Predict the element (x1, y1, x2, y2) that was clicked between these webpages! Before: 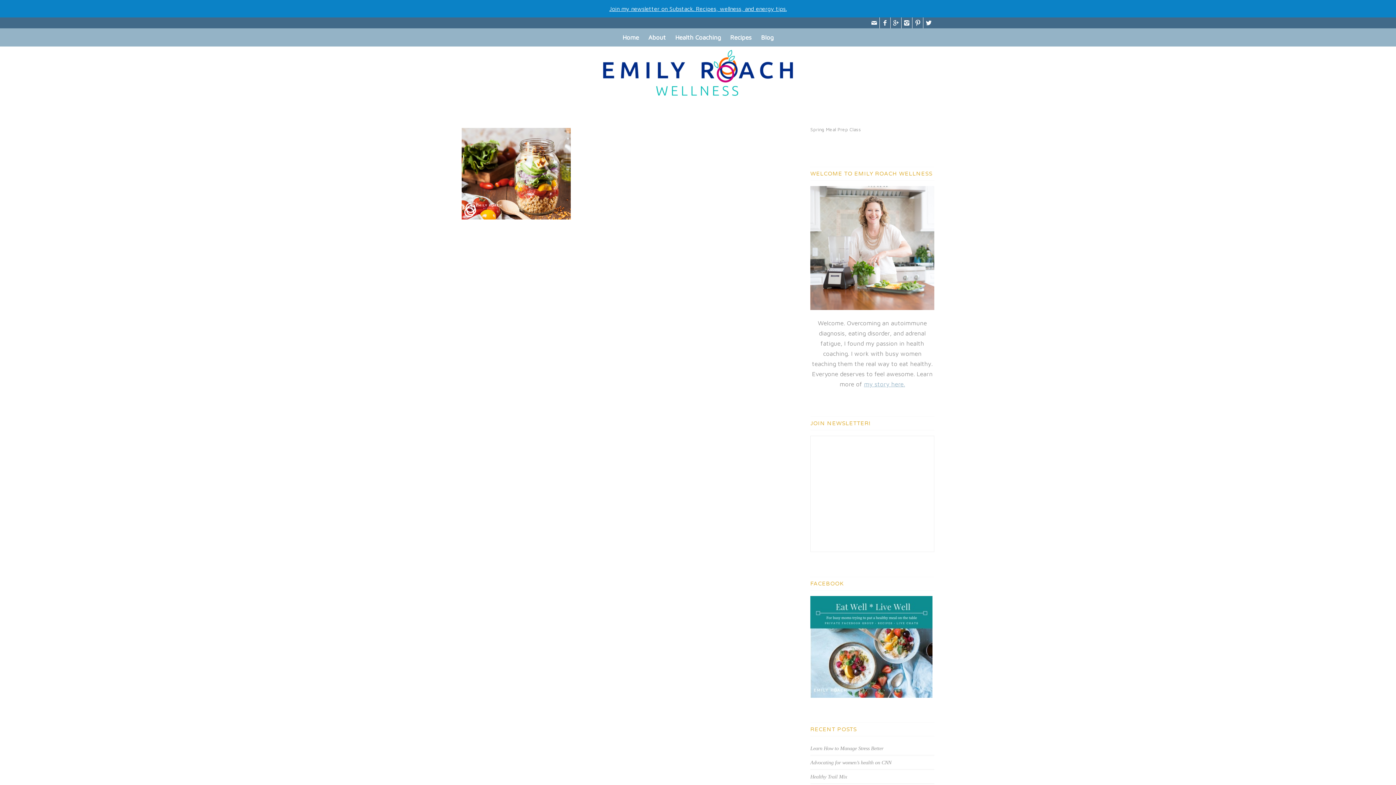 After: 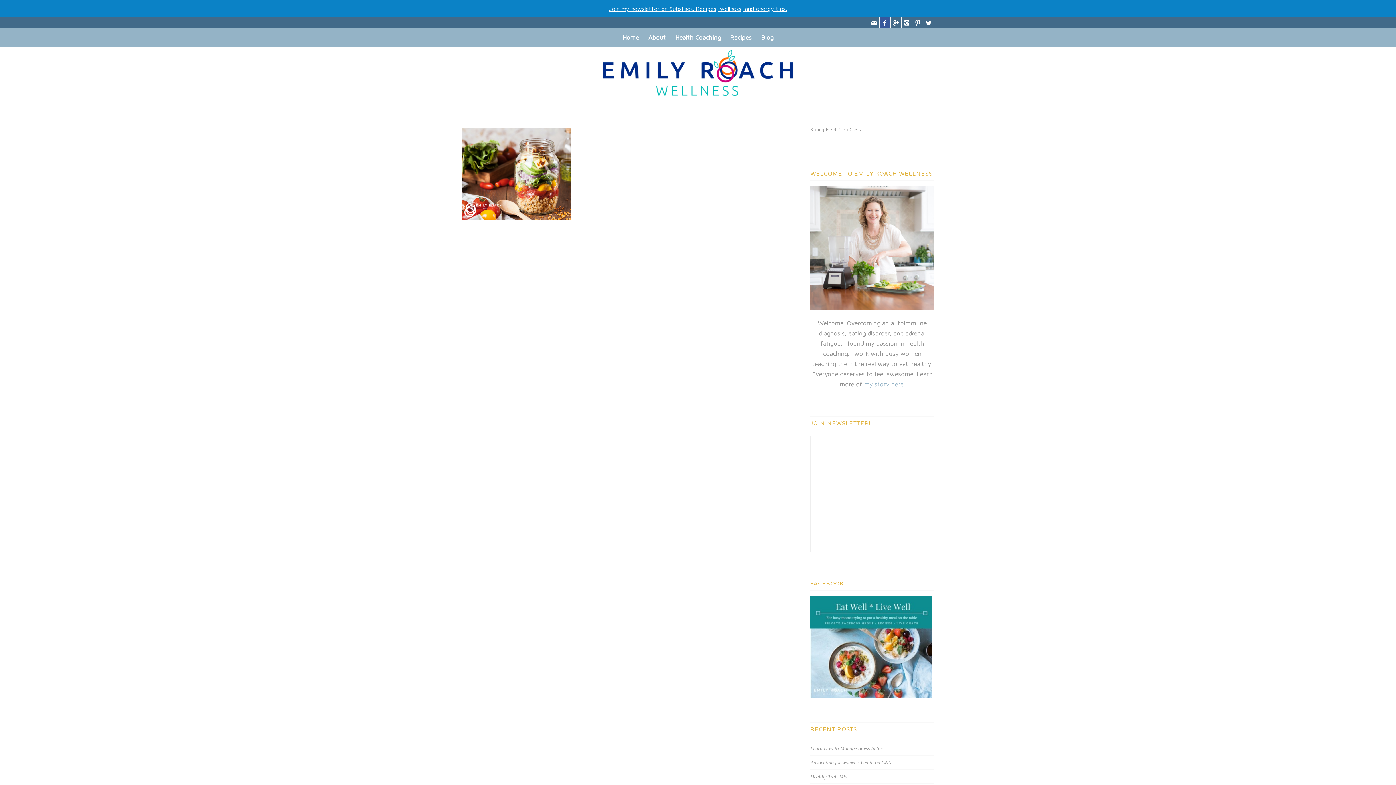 Action: bbox: (880, 17, 890, 28)